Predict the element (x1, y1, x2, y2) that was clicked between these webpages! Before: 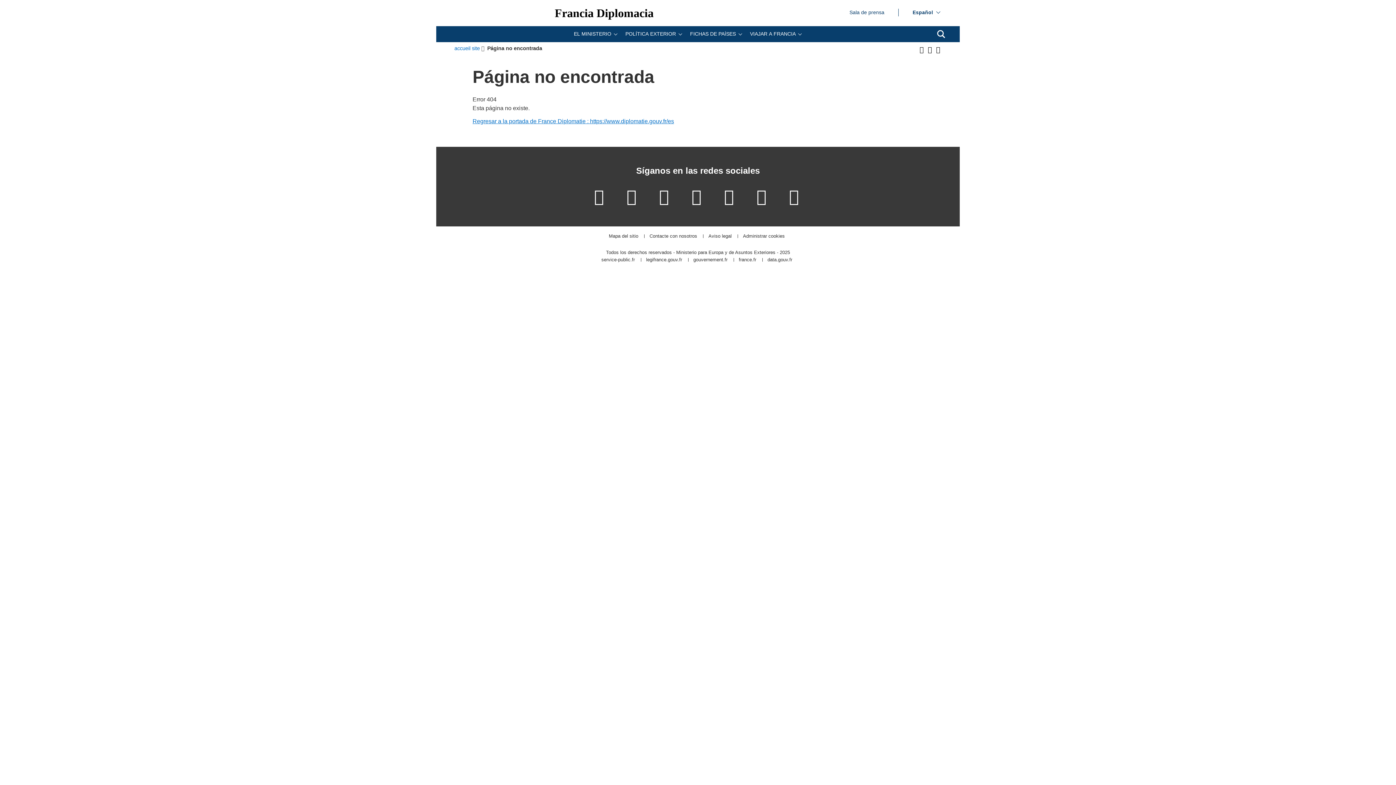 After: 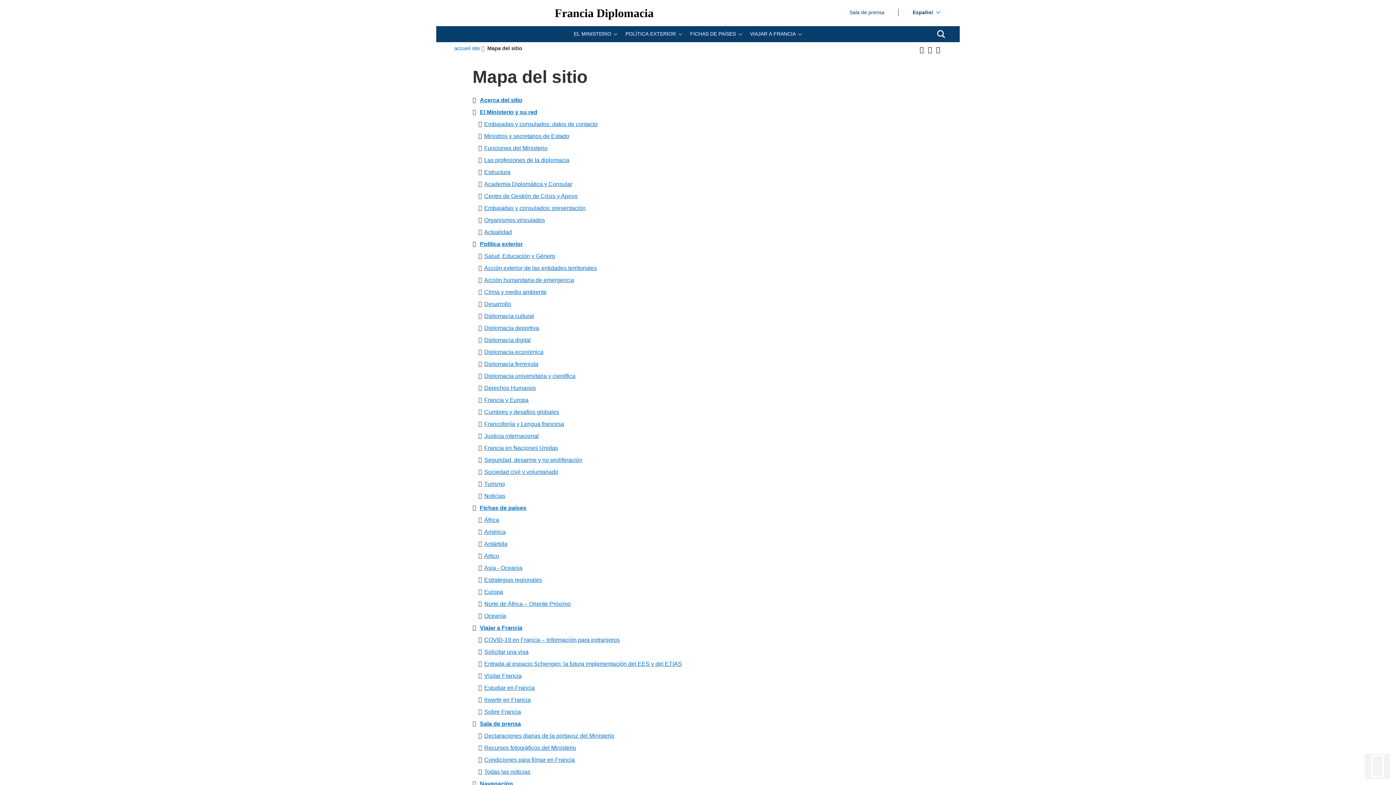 Action: label: Mapa del sitio bbox: (609, 234, 638, 238)